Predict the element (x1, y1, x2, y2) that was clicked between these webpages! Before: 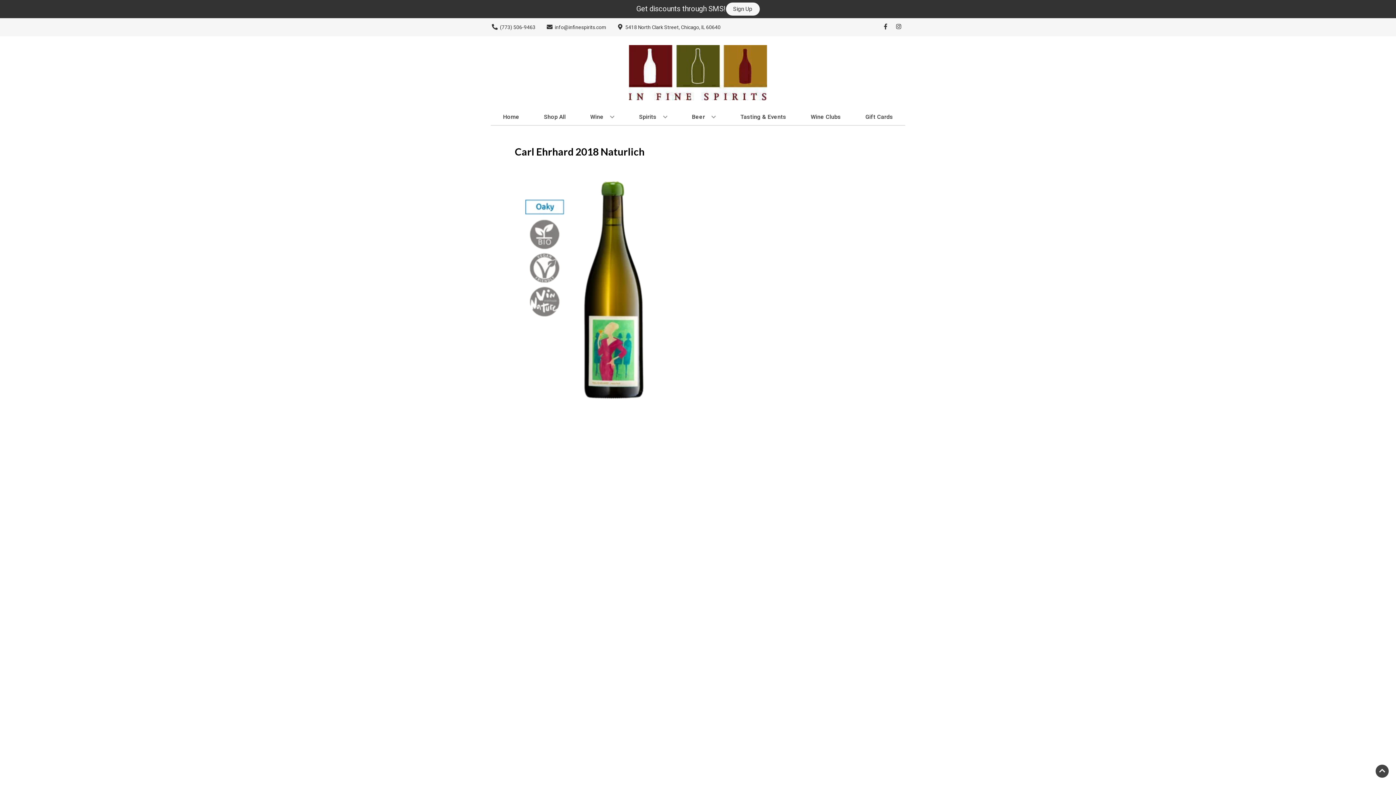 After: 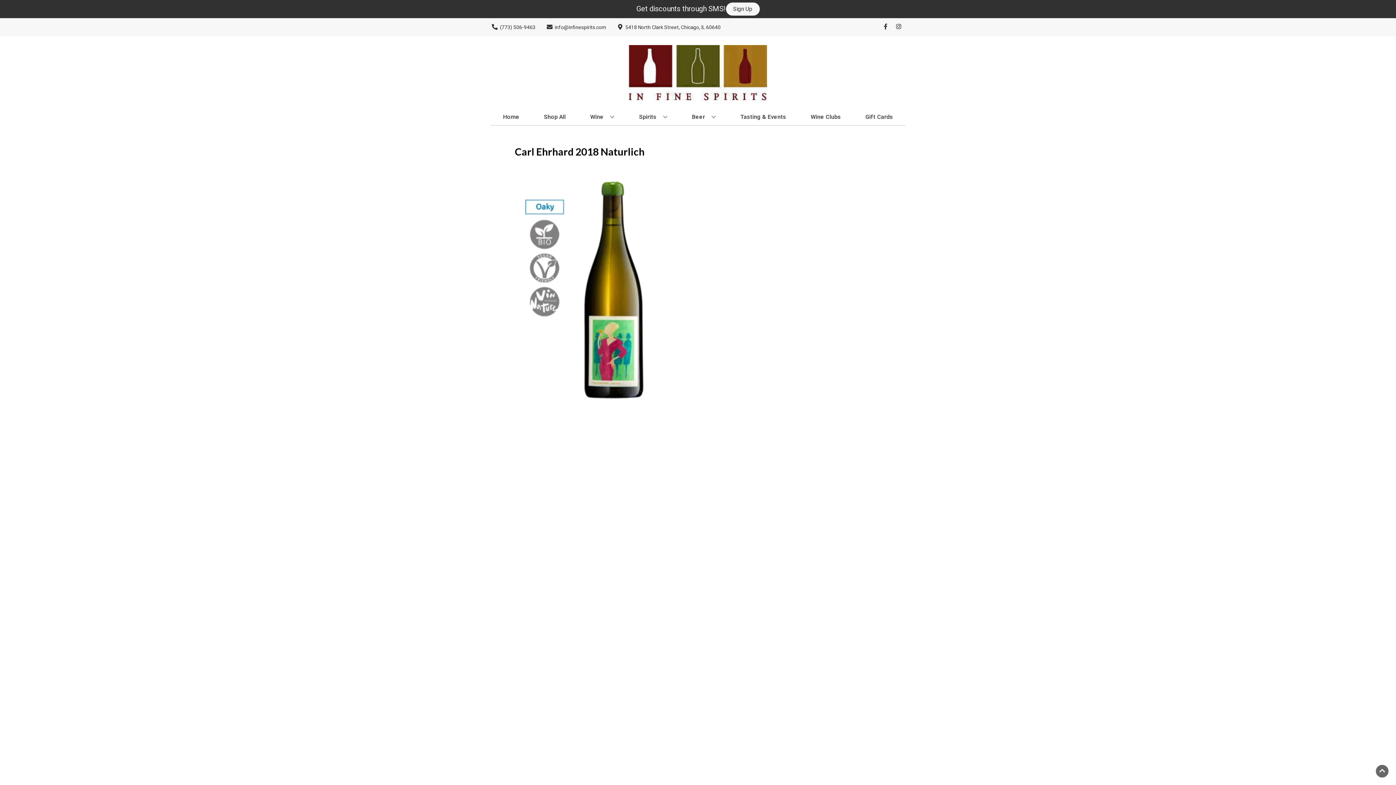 Action: label: Go to top bbox: (1376, 765, 1389, 778)